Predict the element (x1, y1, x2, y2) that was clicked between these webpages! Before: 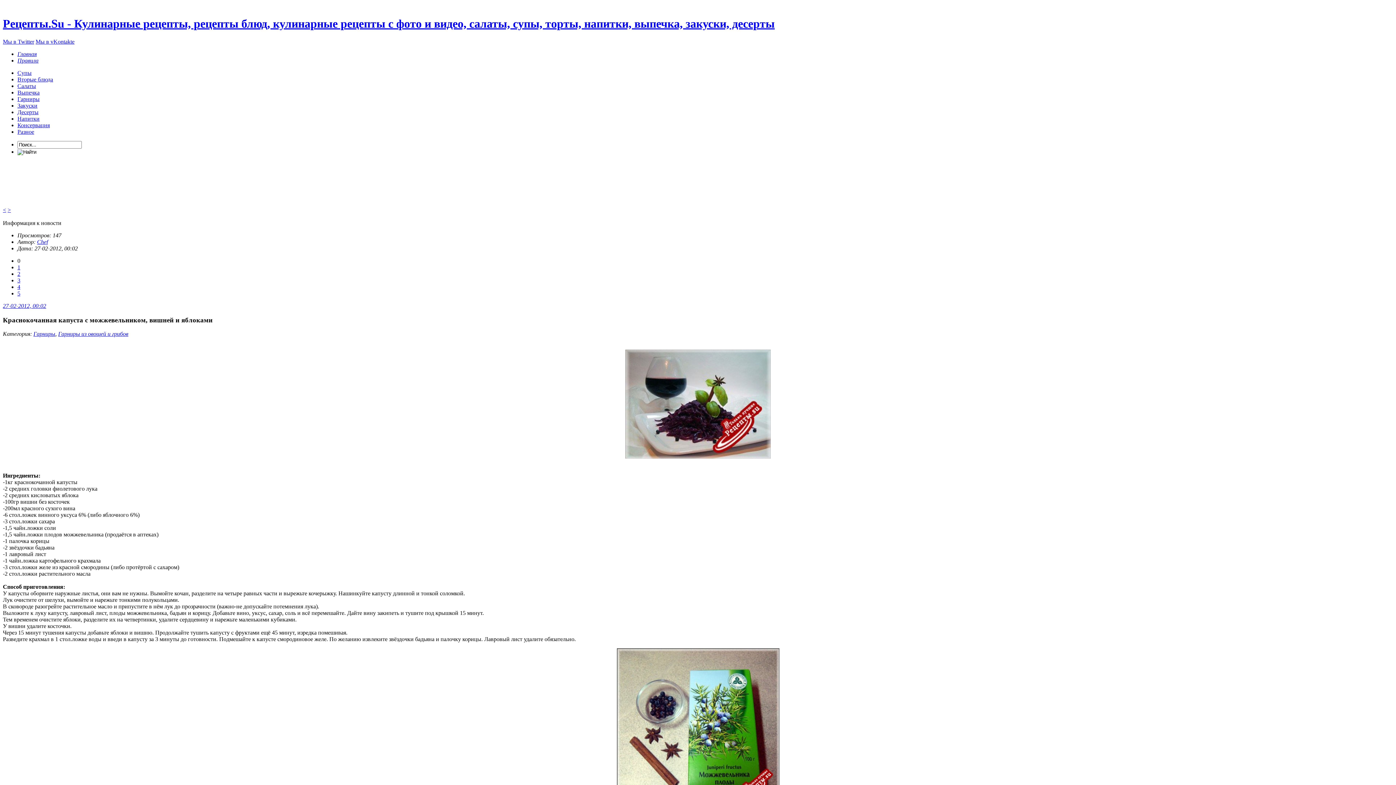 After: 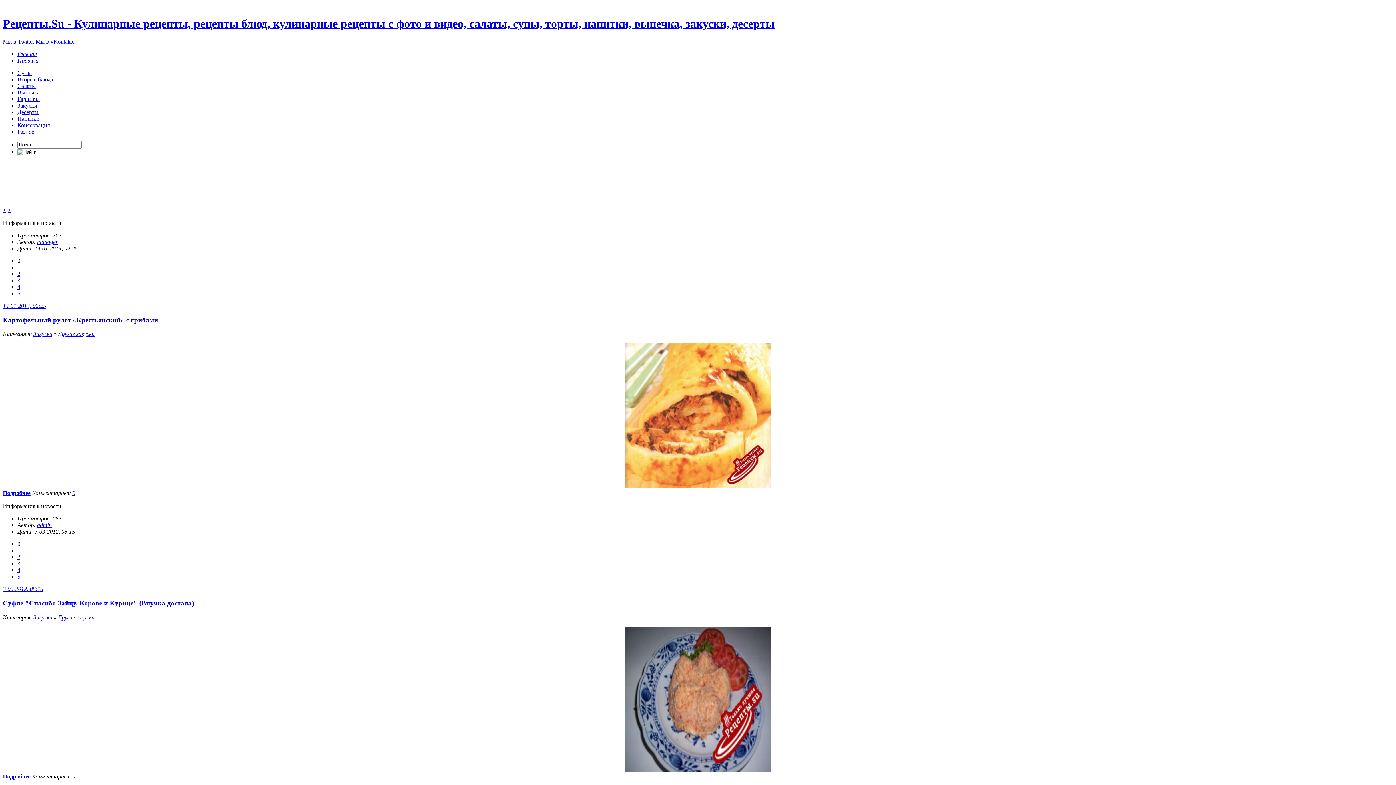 Action: label: Закуски bbox: (17, 102, 37, 108)